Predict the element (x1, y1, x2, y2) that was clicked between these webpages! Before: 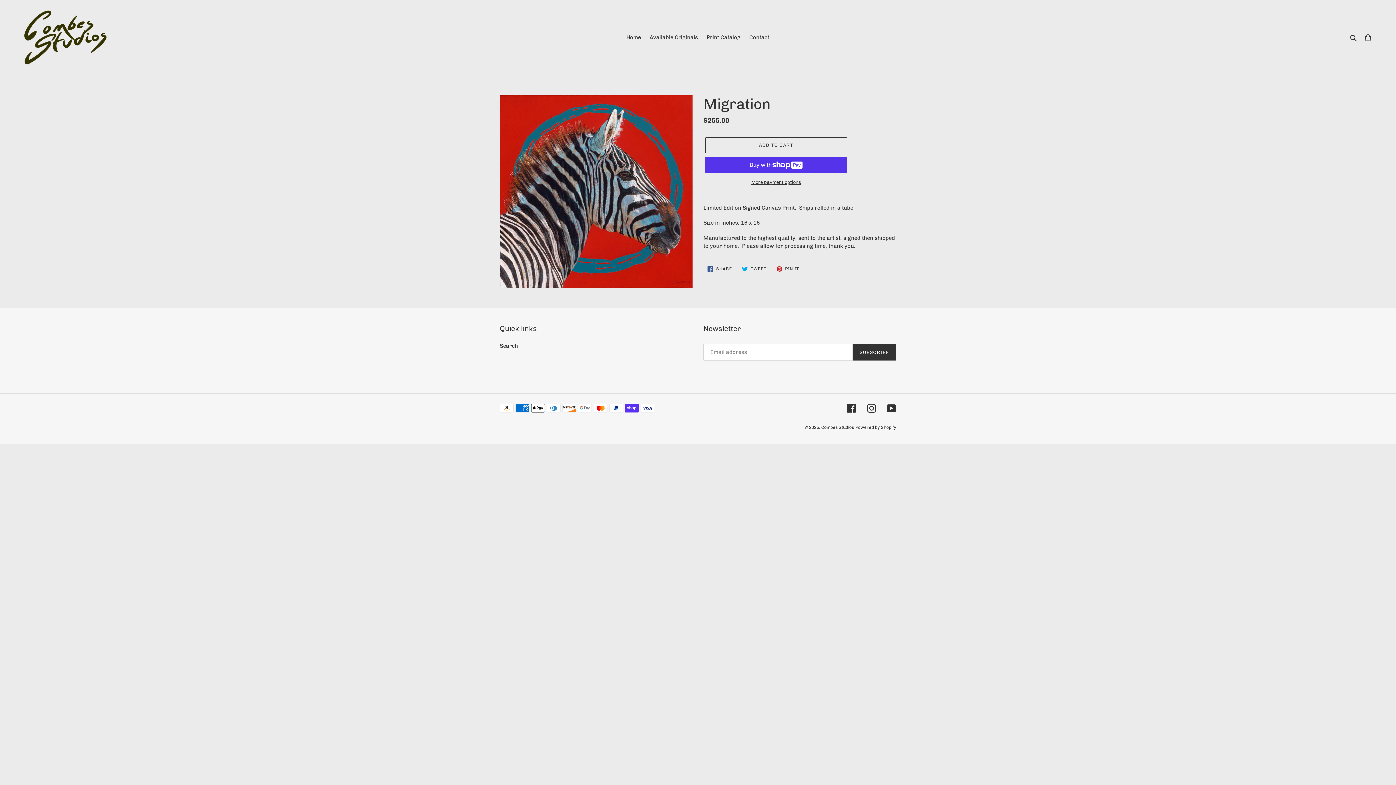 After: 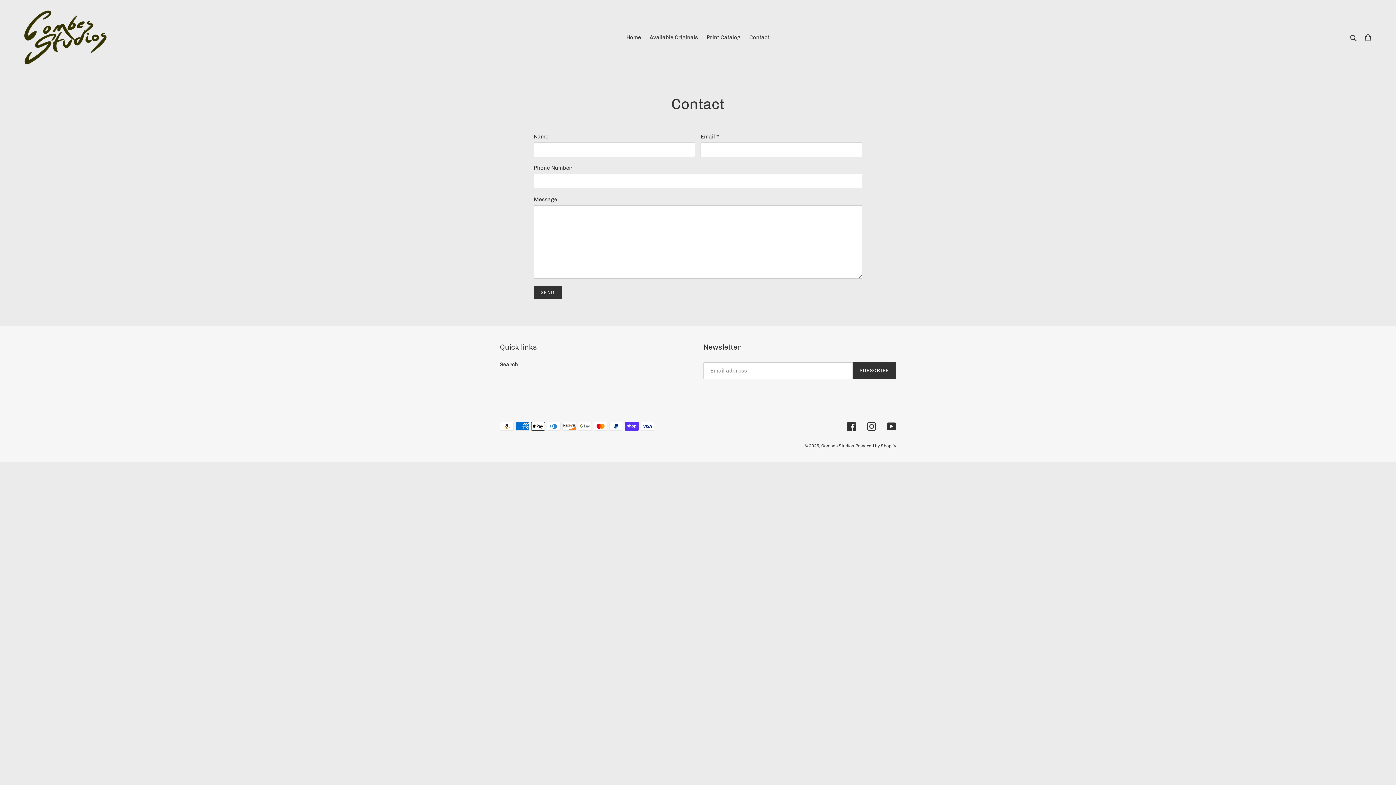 Action: bbox: (745, 32, 773, 42) label: Contact